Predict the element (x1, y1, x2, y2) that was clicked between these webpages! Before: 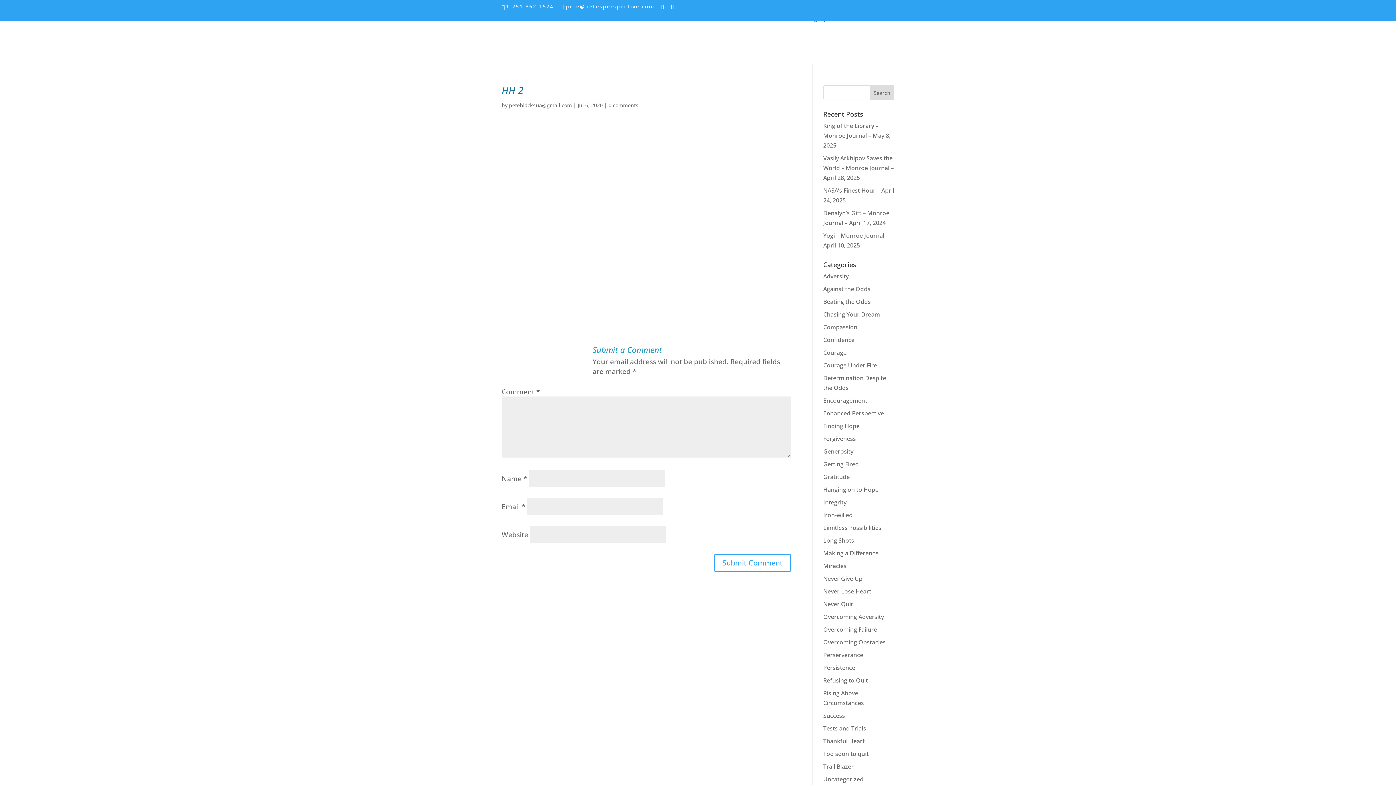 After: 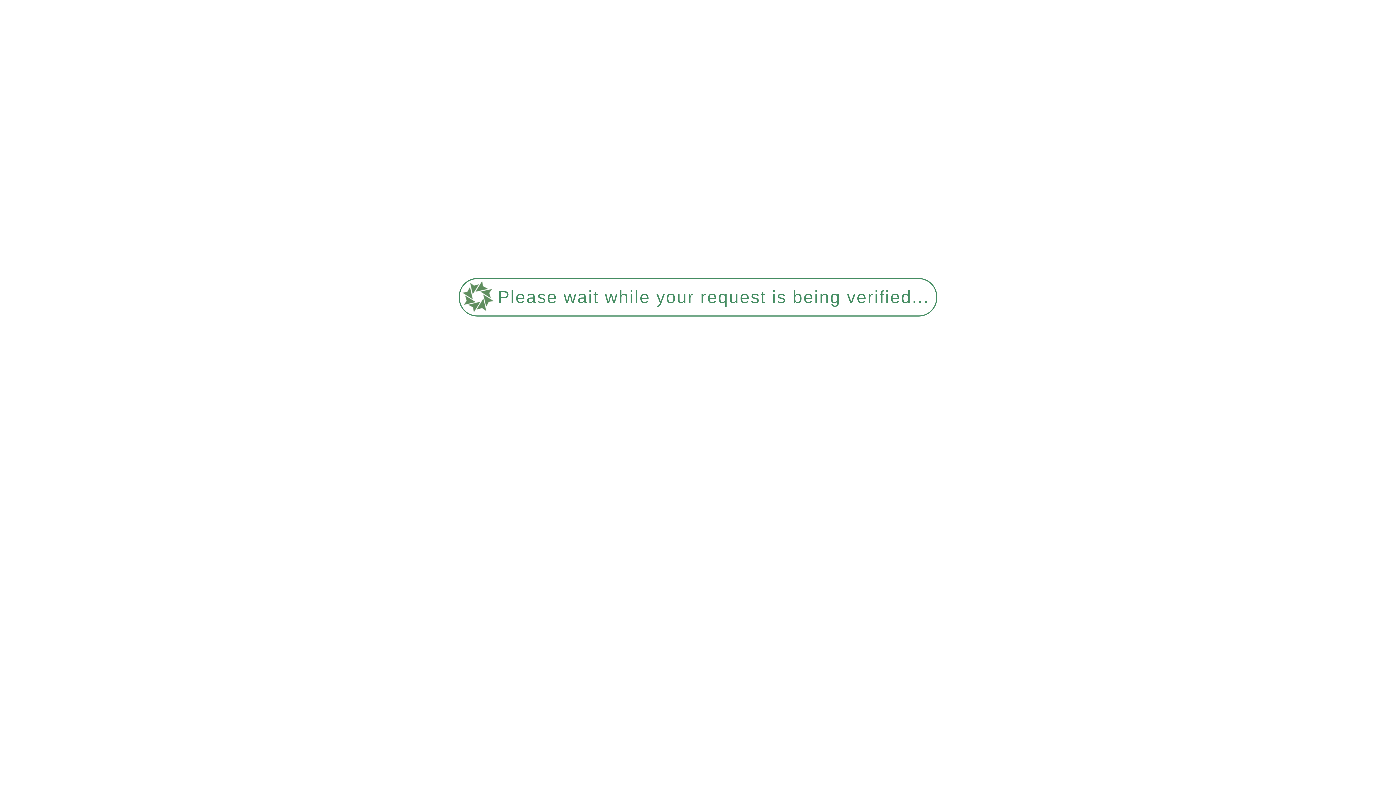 Action: bbox: (671, 3, 674, 9)